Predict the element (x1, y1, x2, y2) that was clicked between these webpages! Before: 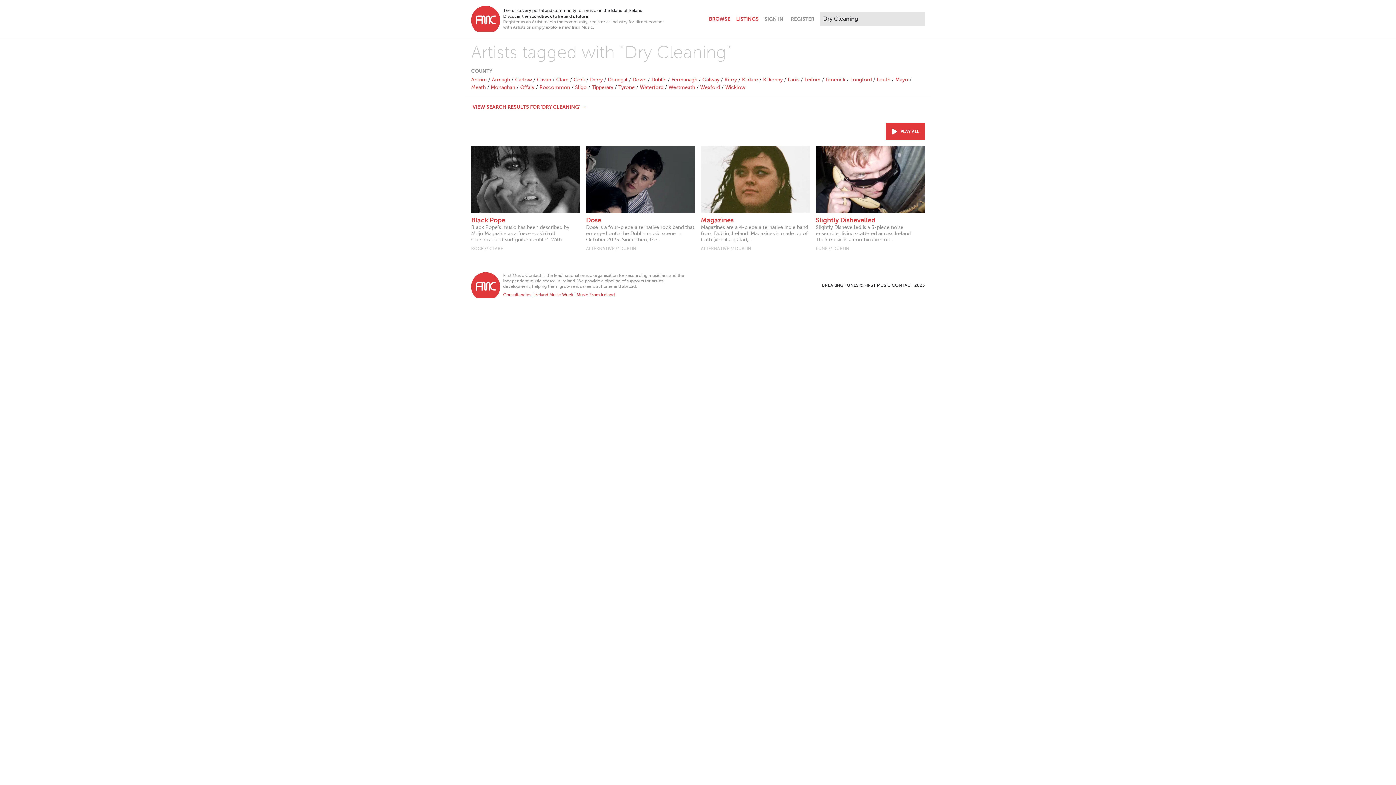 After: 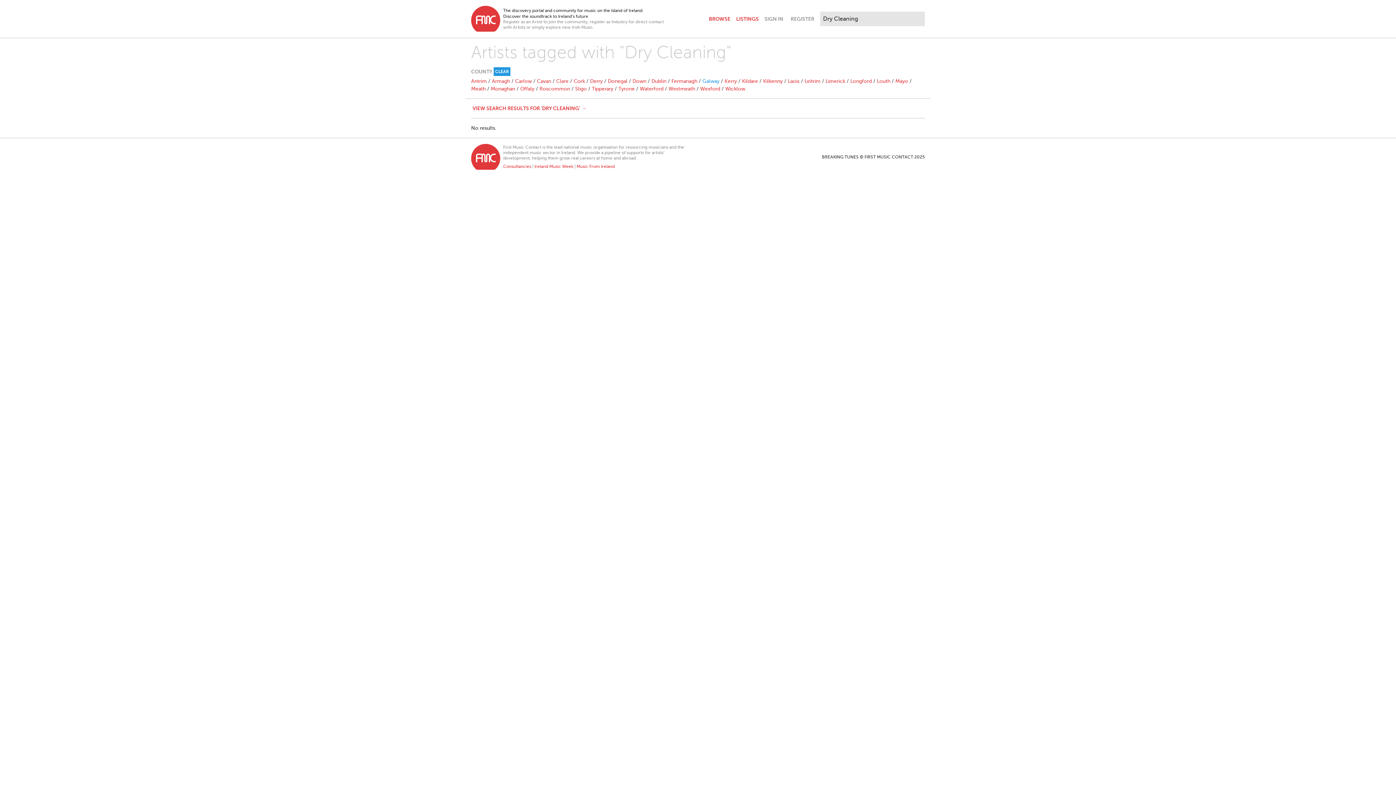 Action: bbox: (702, 77, 719, 82) label: Galway